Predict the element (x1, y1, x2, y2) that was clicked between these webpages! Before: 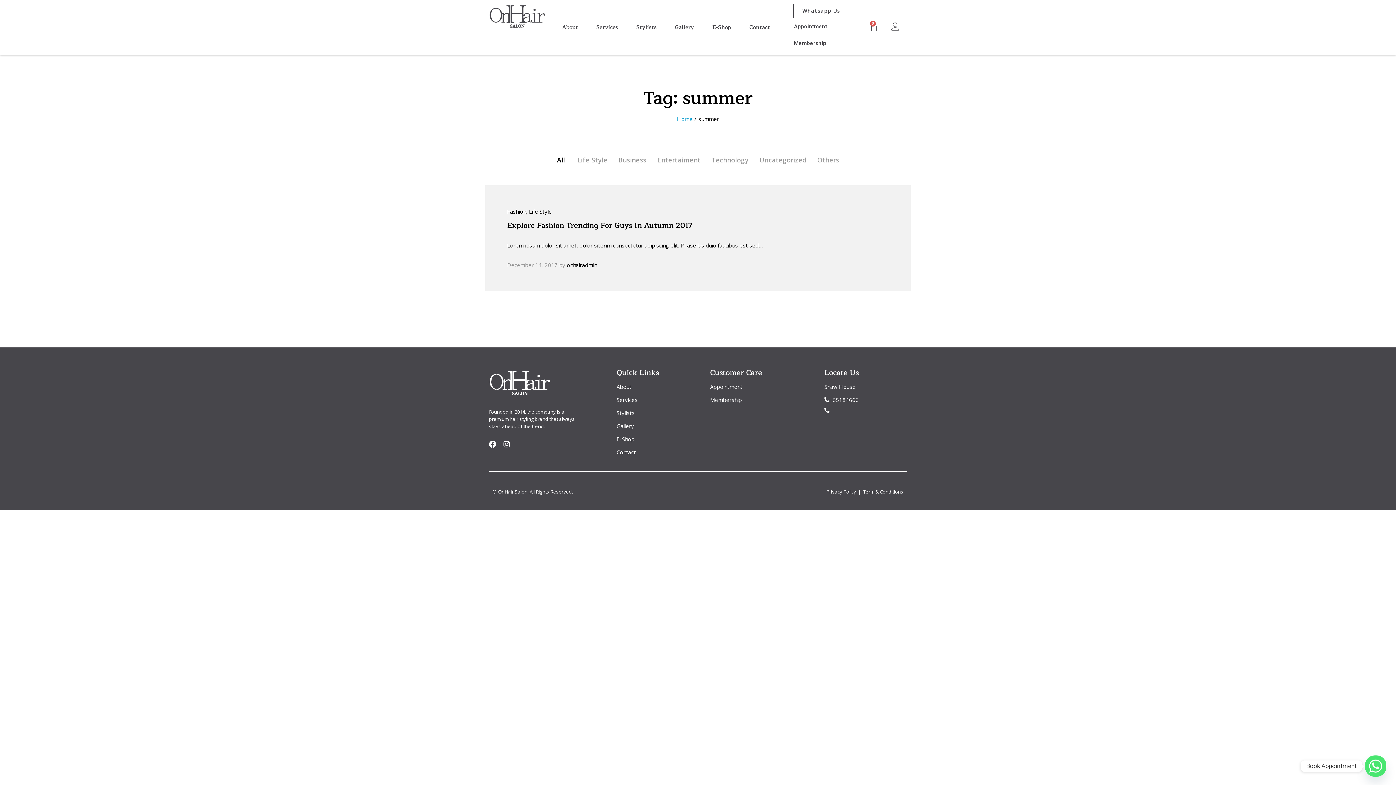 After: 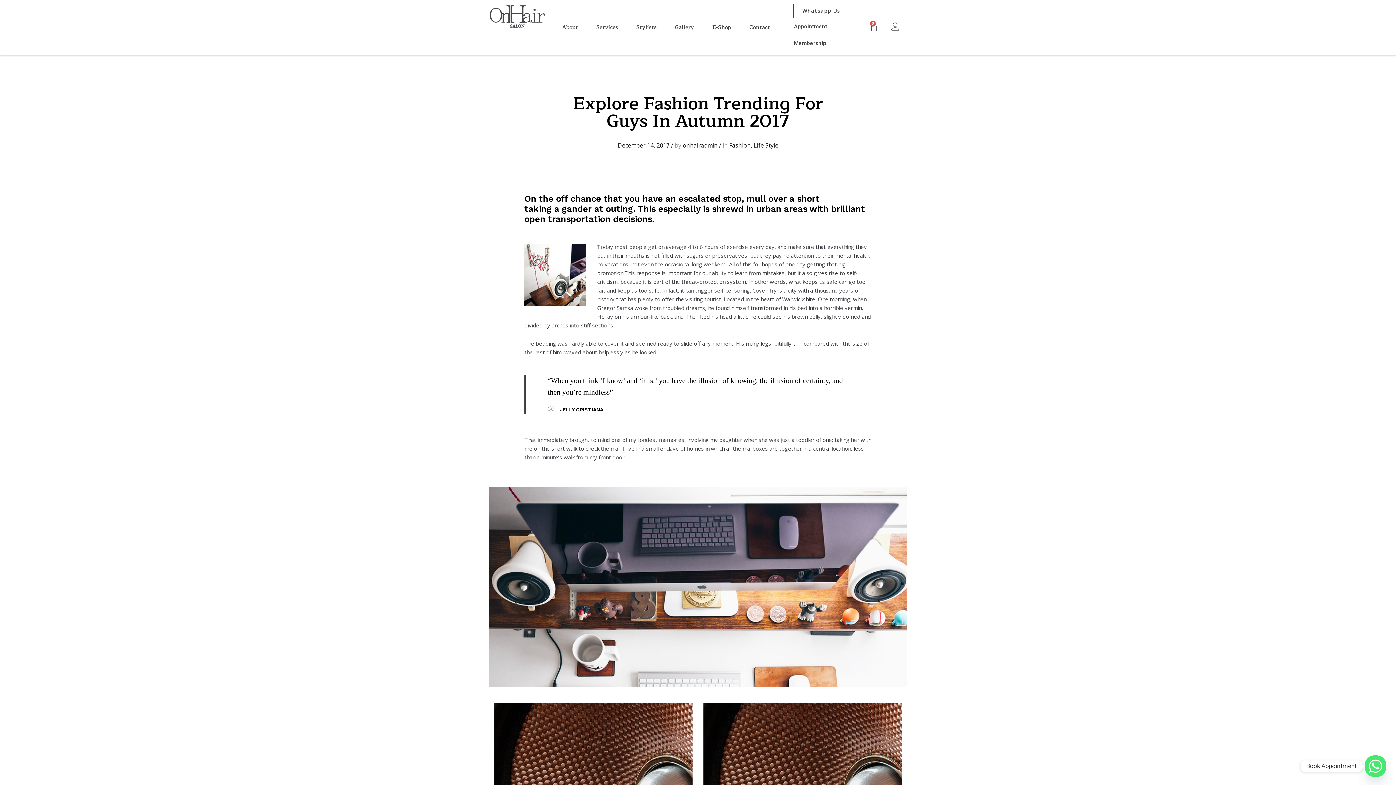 Action: bbox: (557, 155, 565, 164) label: All